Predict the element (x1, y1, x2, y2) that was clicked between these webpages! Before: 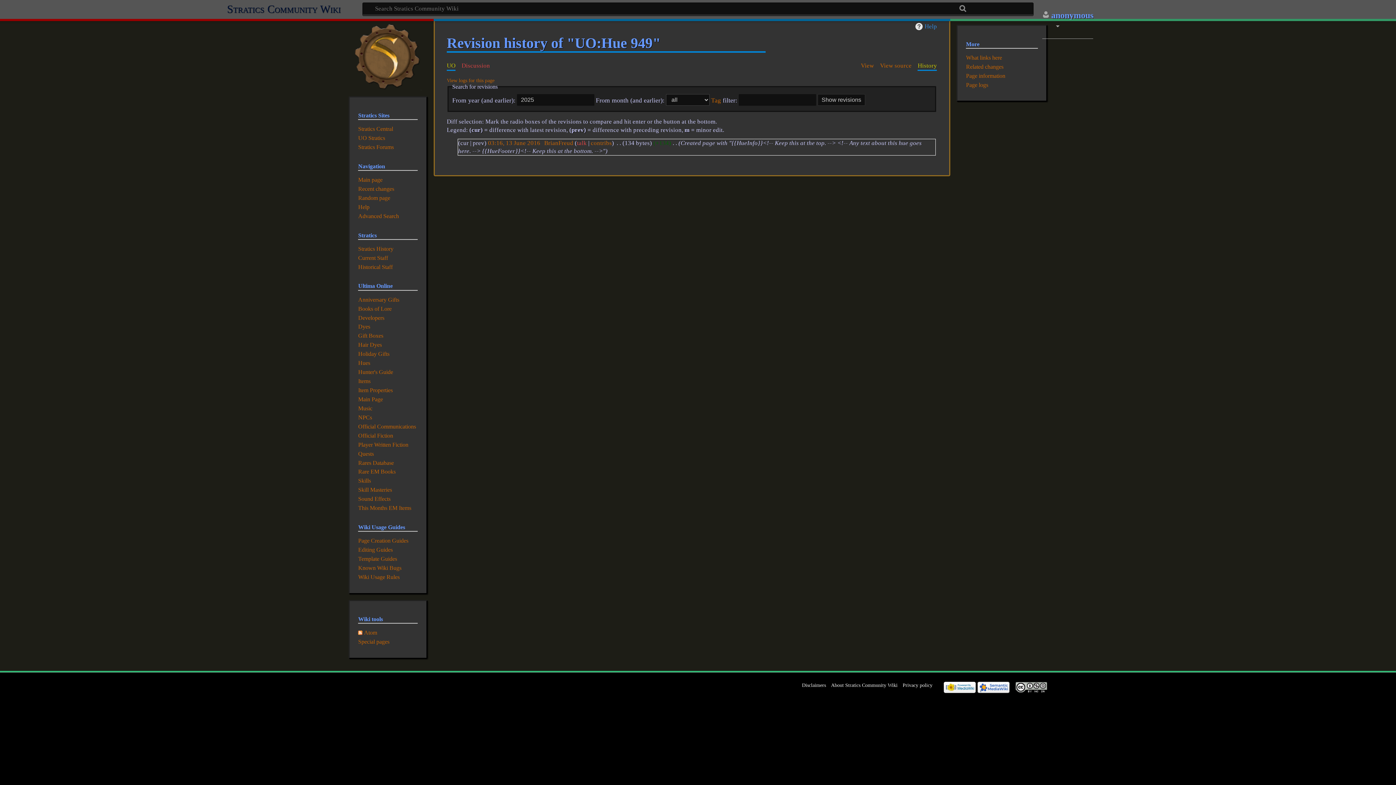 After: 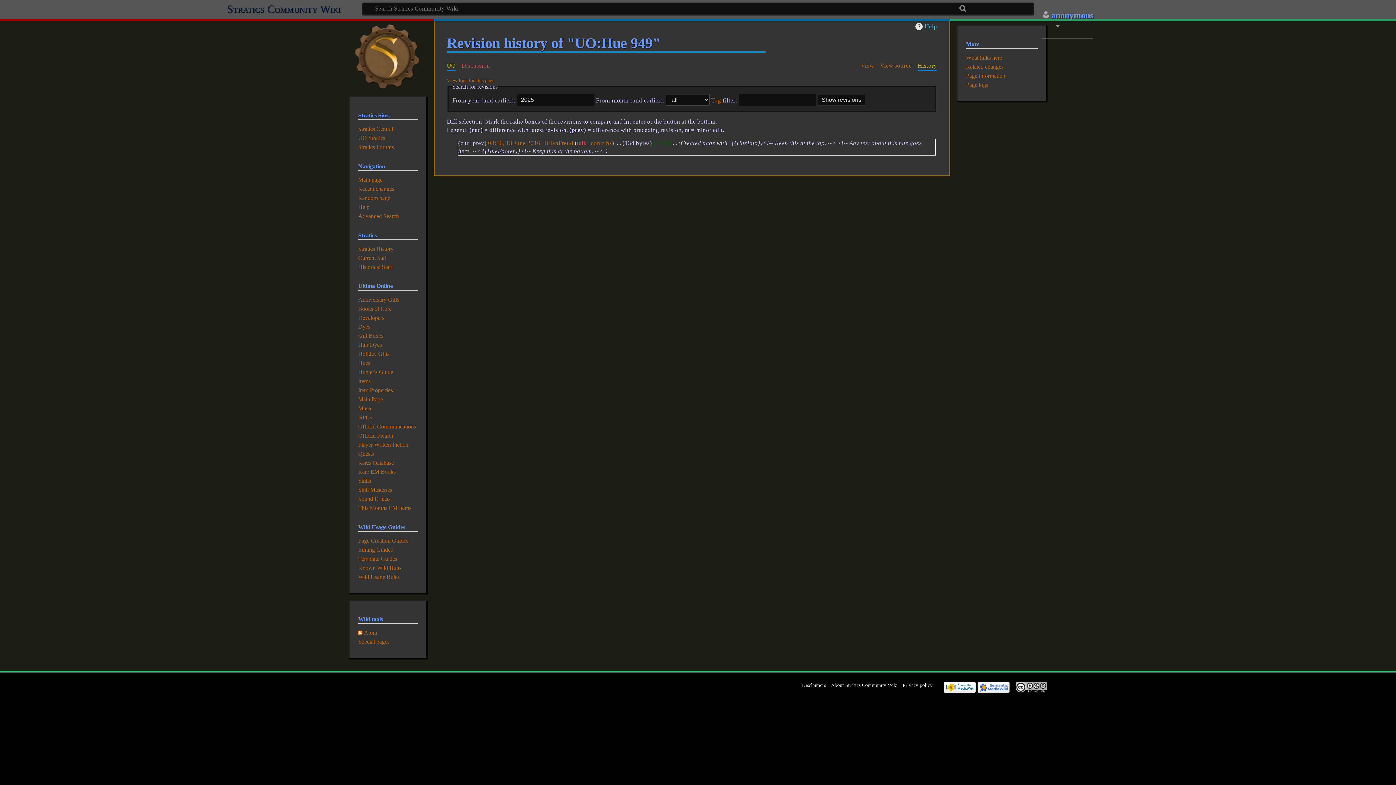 Action: label: Help bbox: (915, 22, 937, 30)